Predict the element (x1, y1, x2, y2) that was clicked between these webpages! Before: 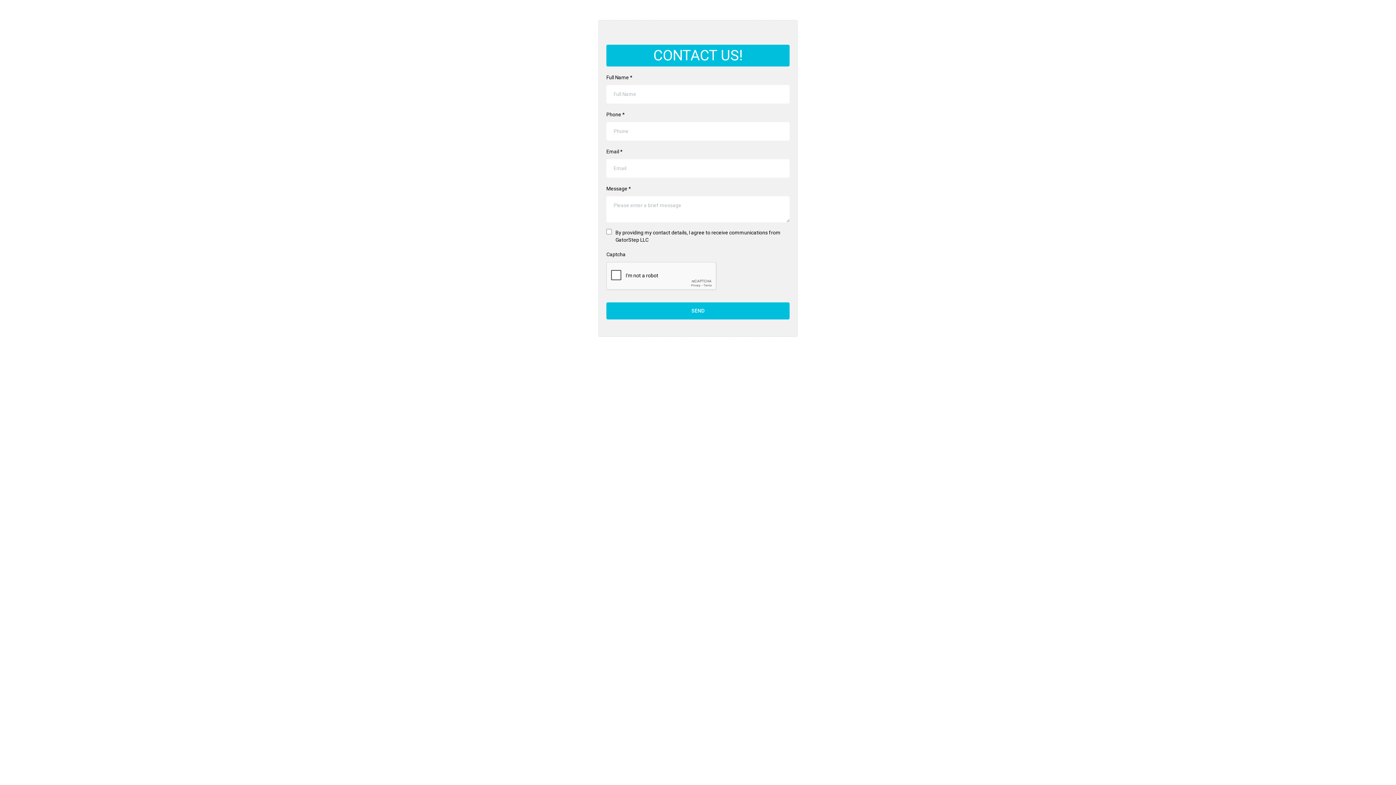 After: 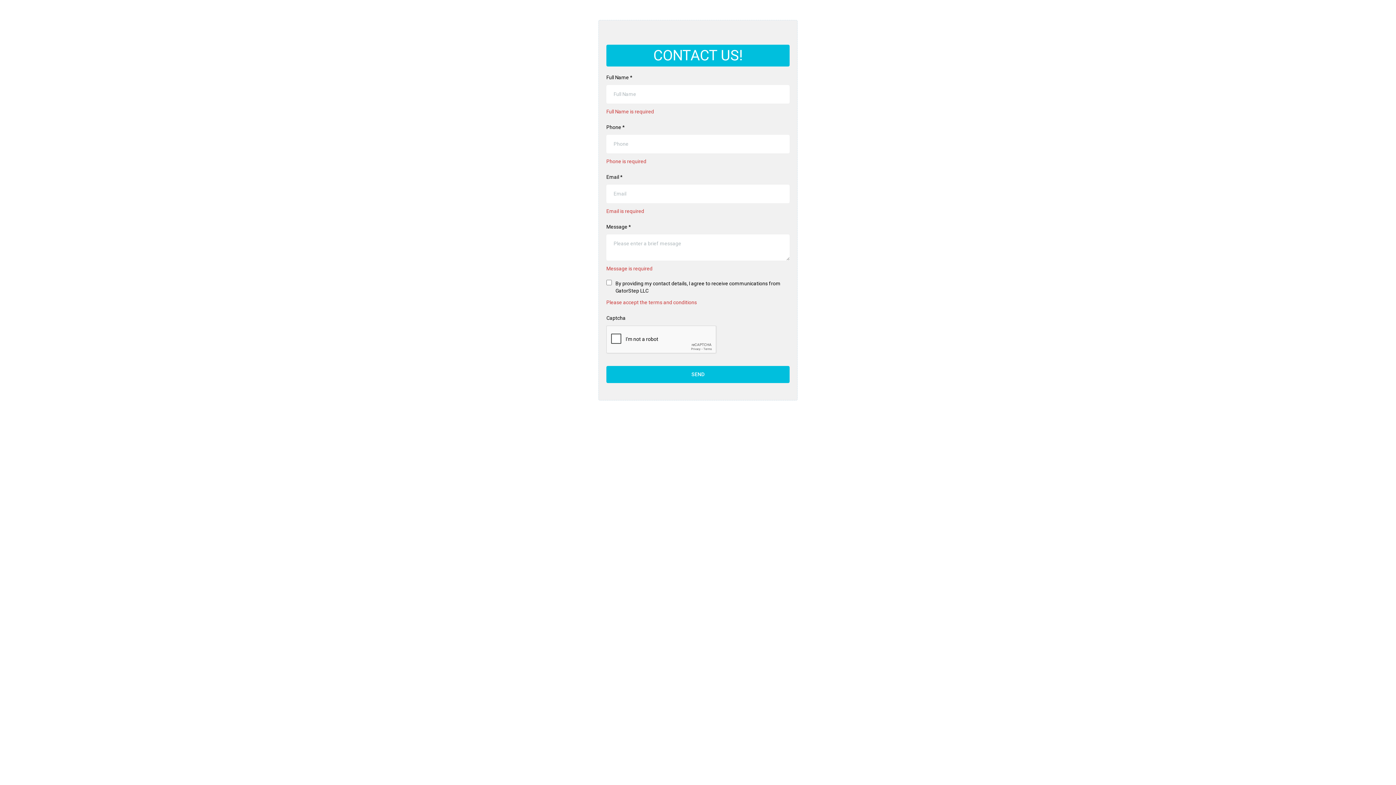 Action: label: SEND bbox: (606, 302, 789, 319)